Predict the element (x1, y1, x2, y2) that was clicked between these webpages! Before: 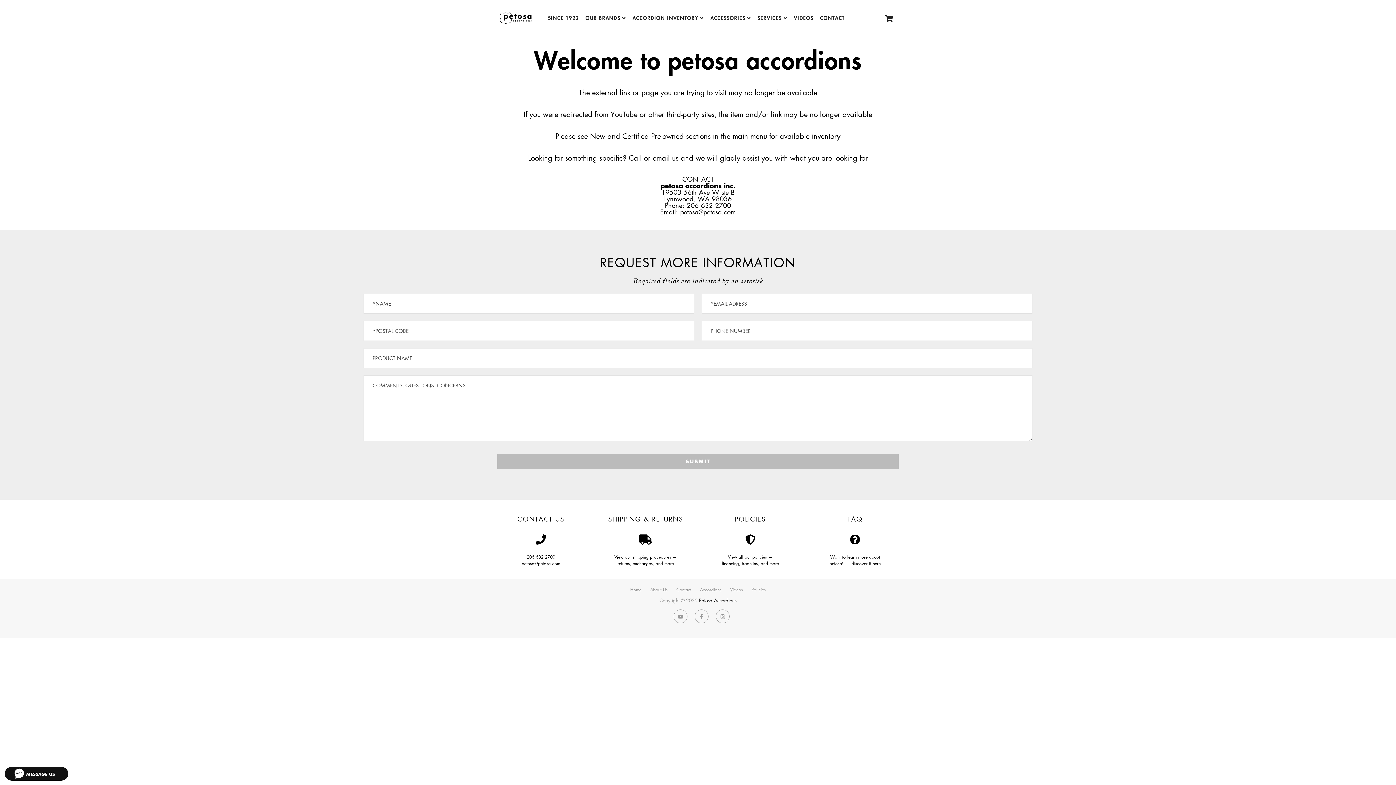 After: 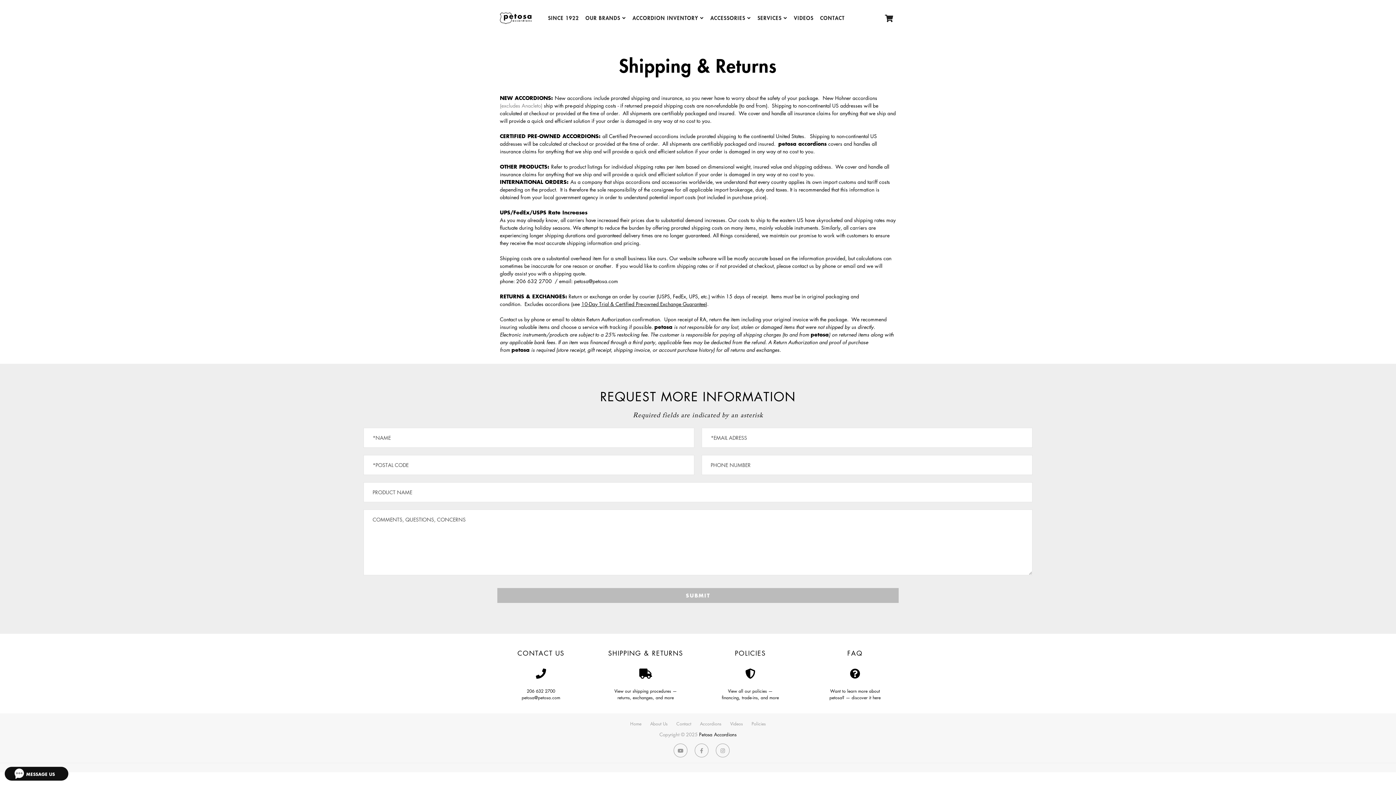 Action: bbox: (594, 537, 697, 545)